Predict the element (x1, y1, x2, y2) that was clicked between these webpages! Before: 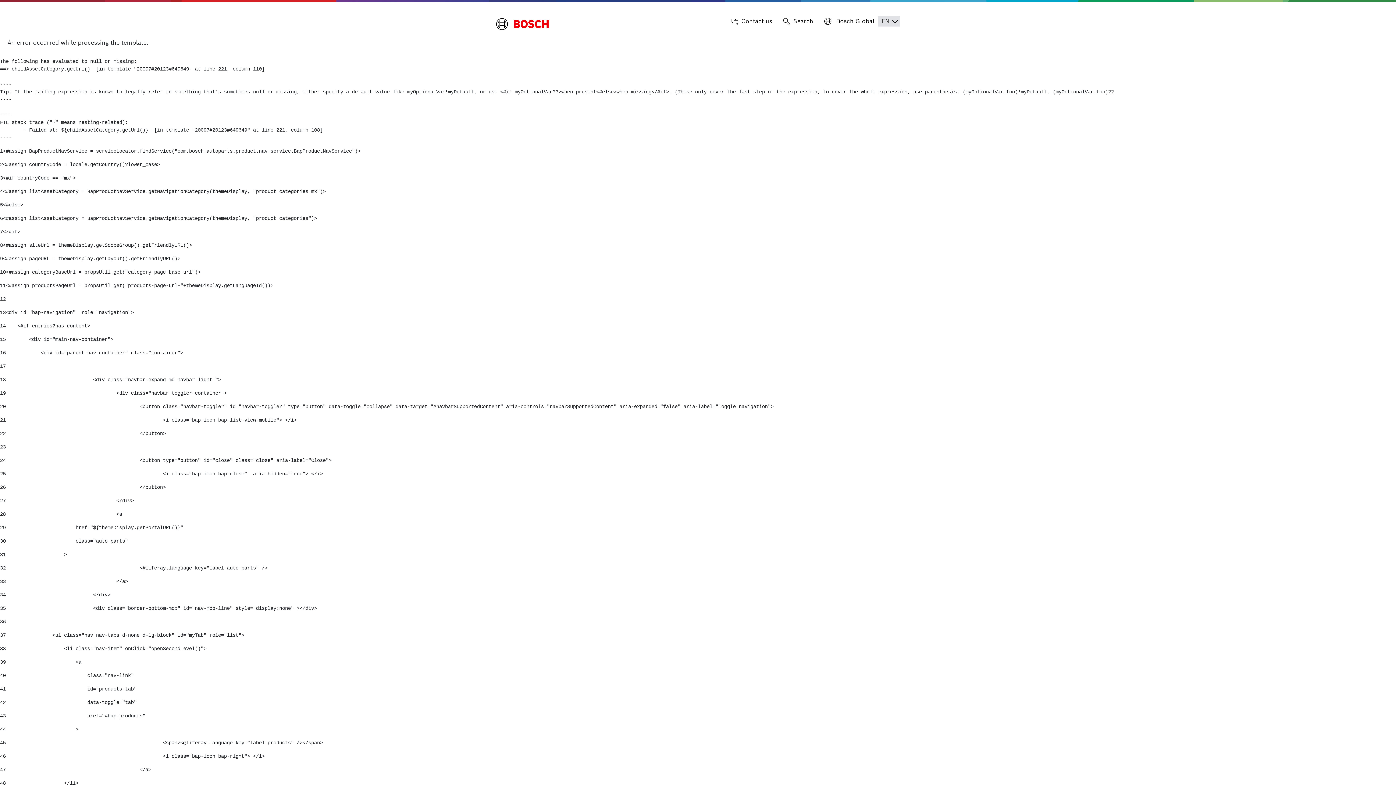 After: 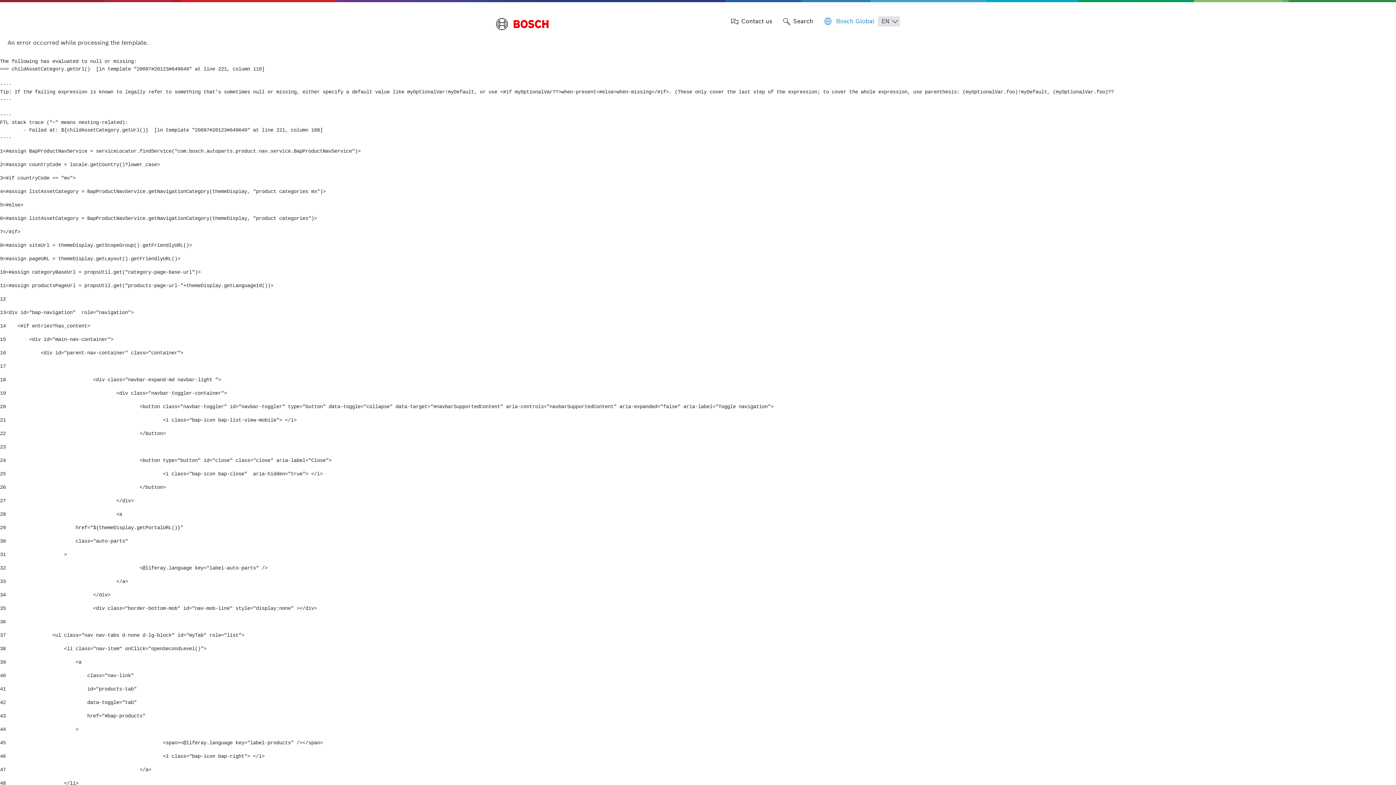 Action: label:  Bosch Global bbox: (824, 17, 874, 25)